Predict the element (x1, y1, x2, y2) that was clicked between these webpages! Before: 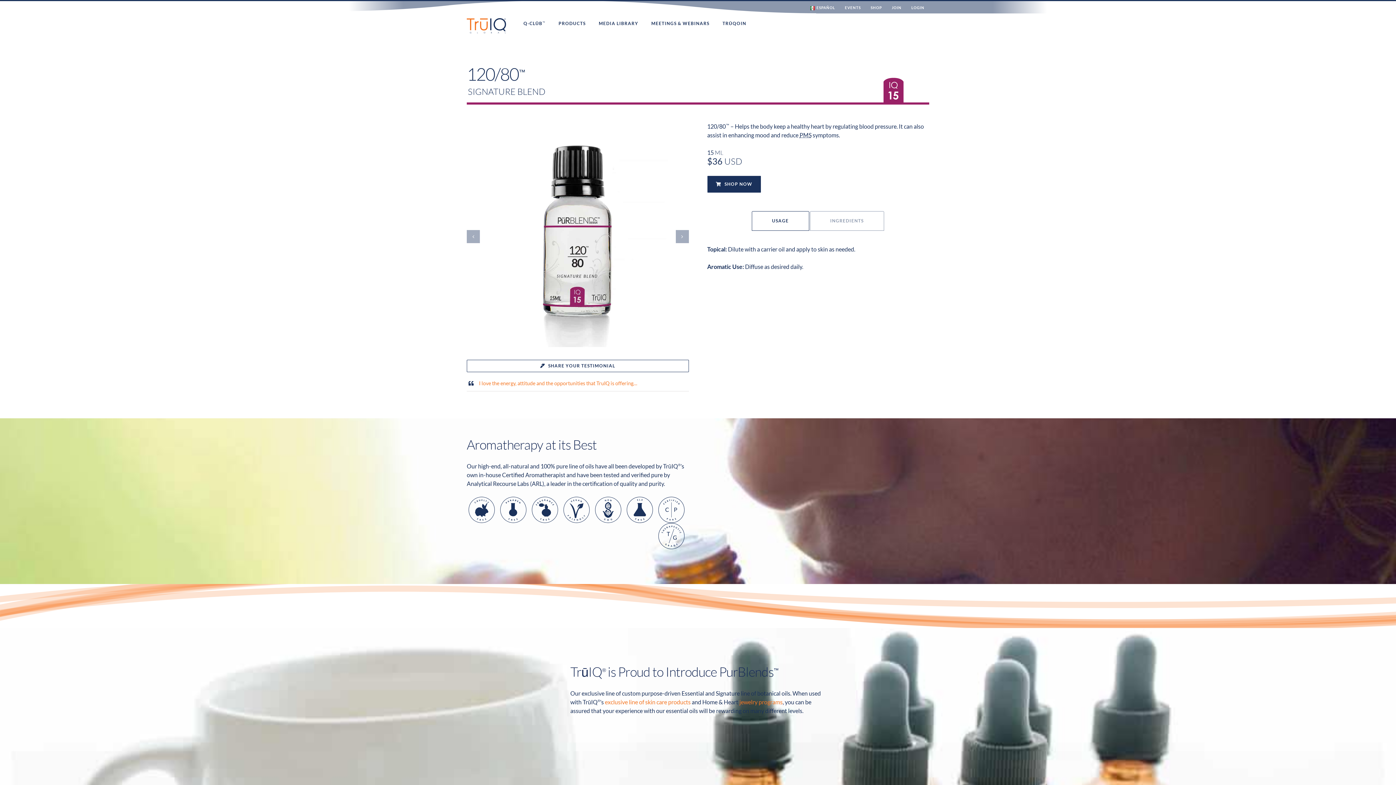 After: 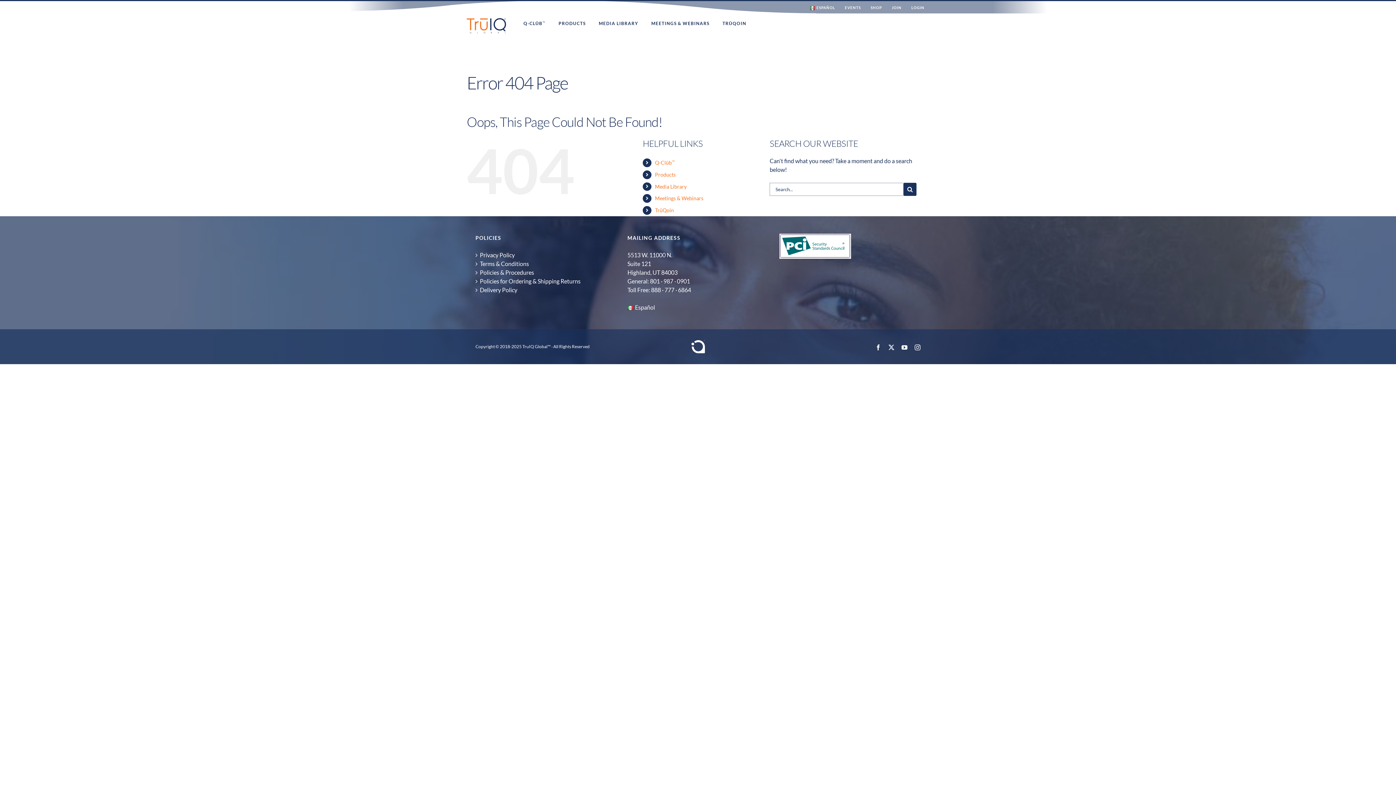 Action: bbox: (739, 698, 782, 705) label: jewelry programs